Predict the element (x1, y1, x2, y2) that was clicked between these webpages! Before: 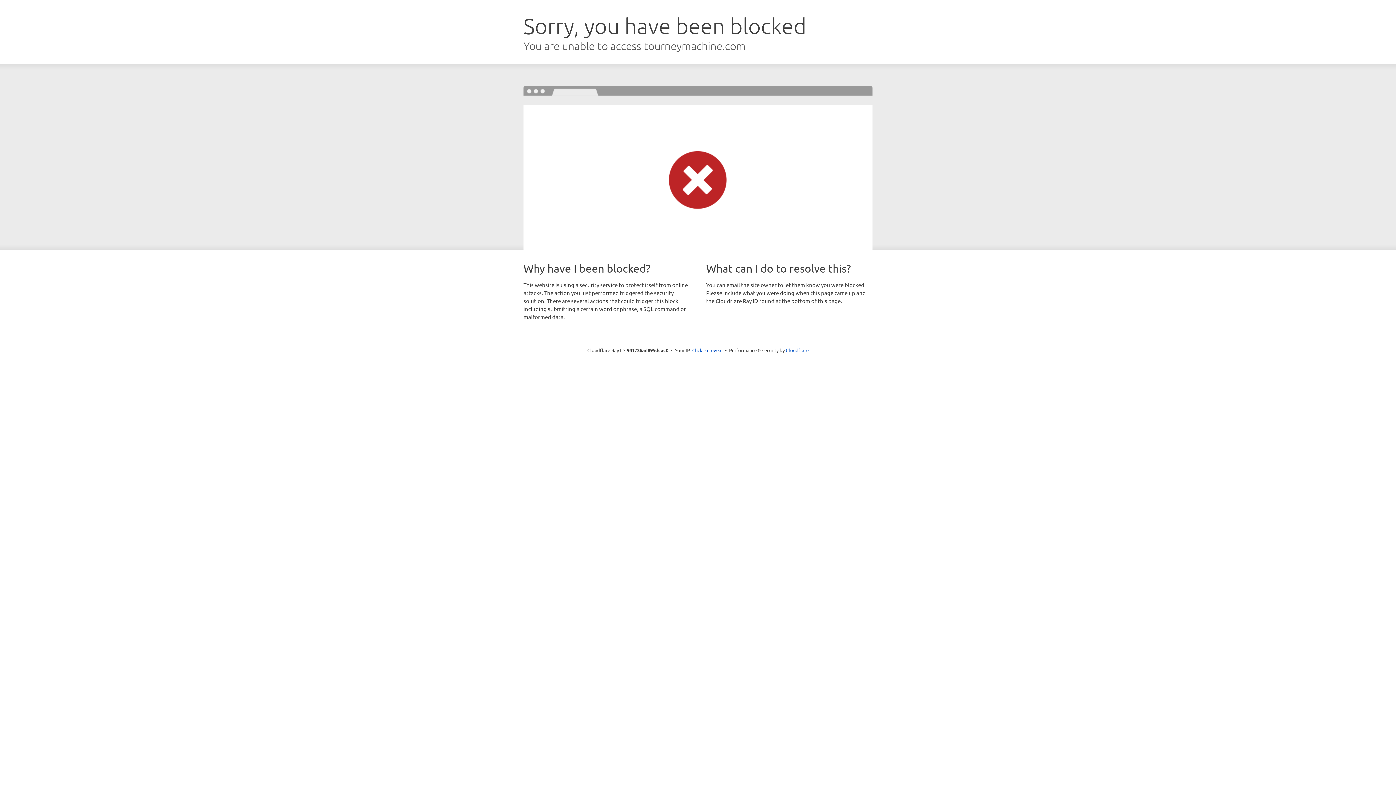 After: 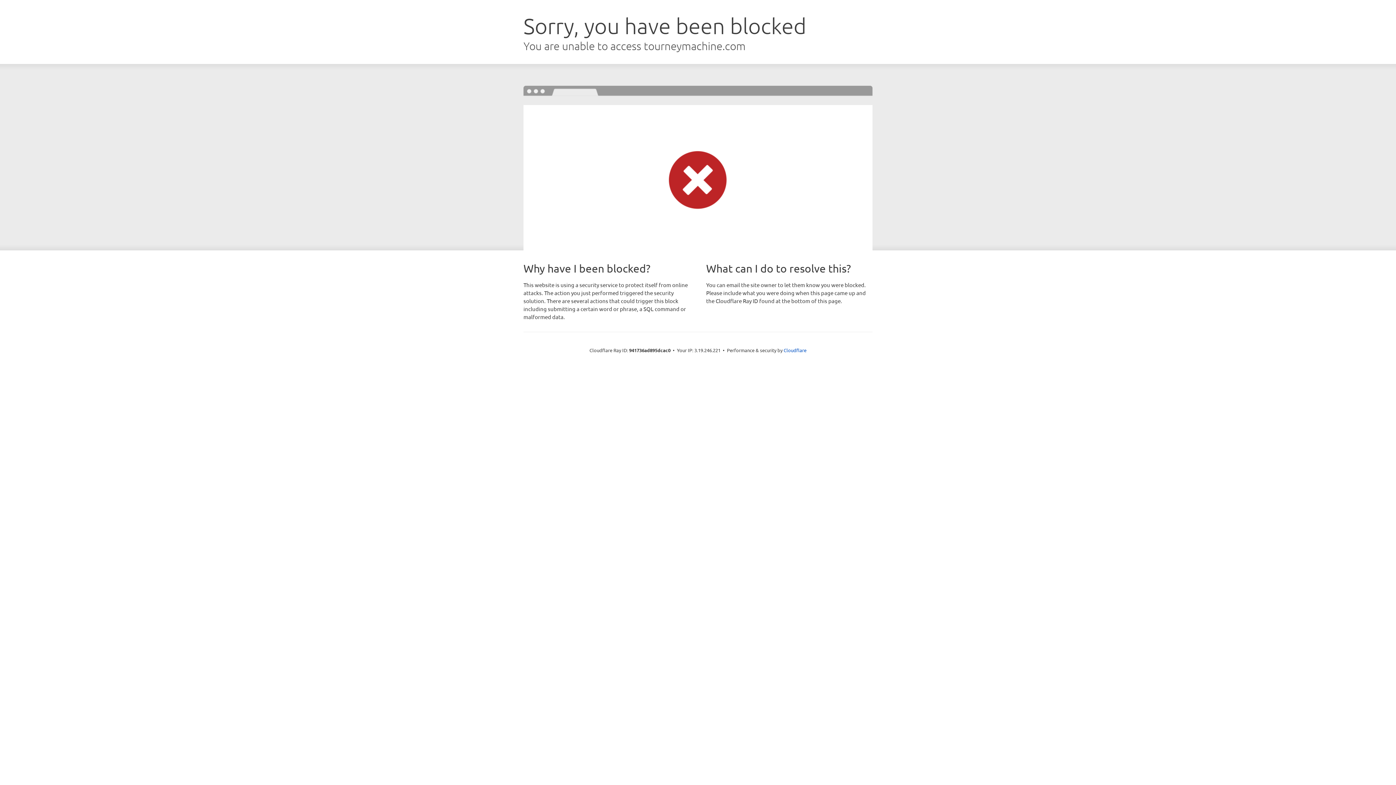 Action: bbox: (692, 346, 722, 353) label: Click to reveal